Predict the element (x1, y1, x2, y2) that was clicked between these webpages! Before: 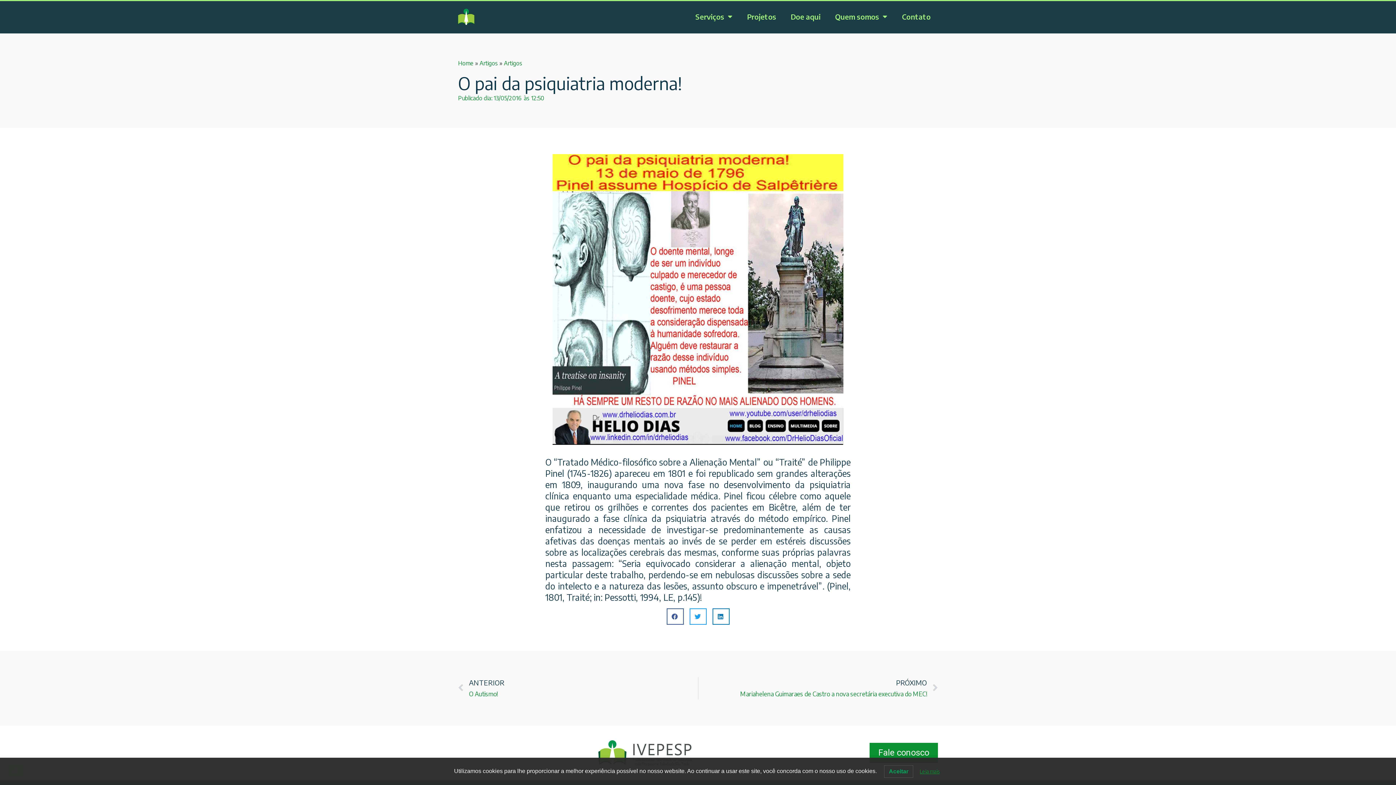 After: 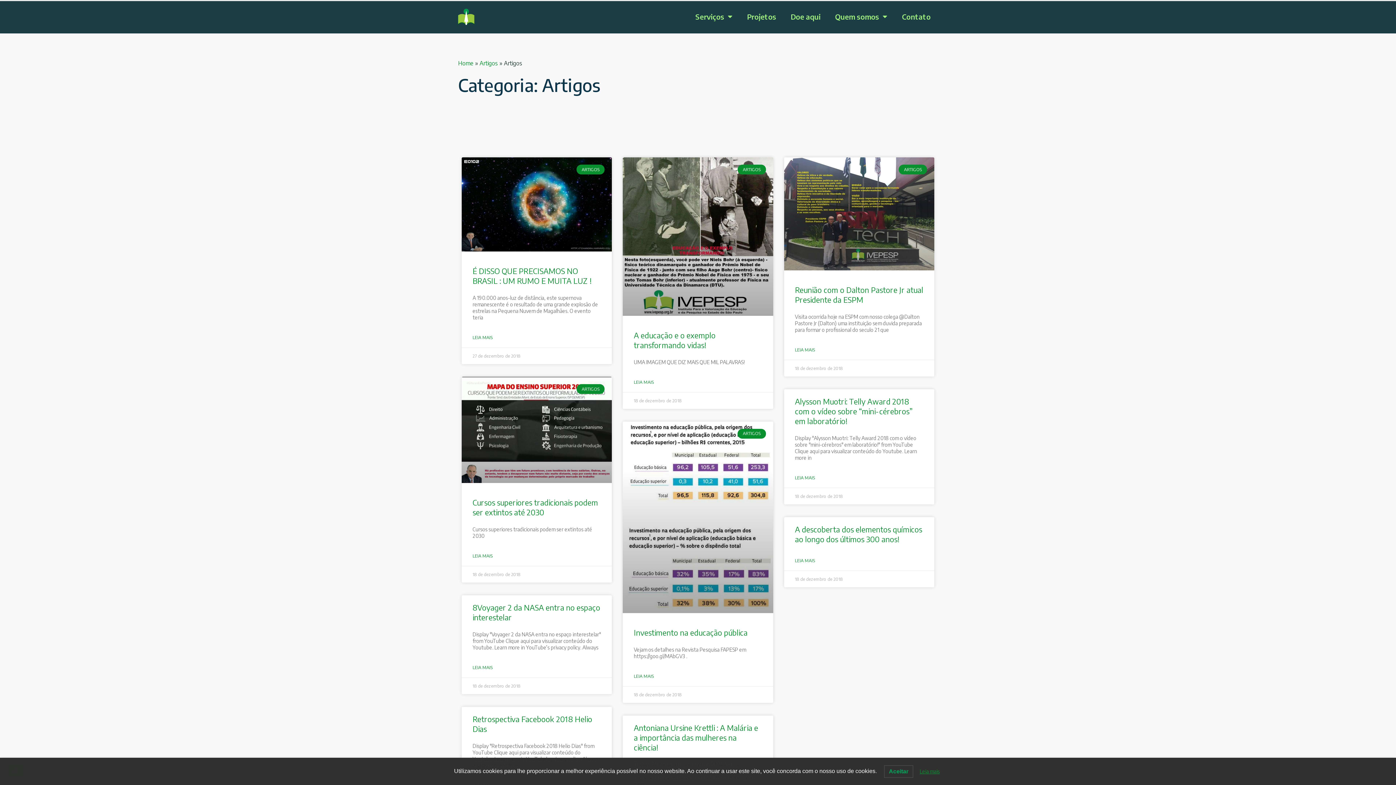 Action: label: Artigos bbox: (504, 59, 522, 66)